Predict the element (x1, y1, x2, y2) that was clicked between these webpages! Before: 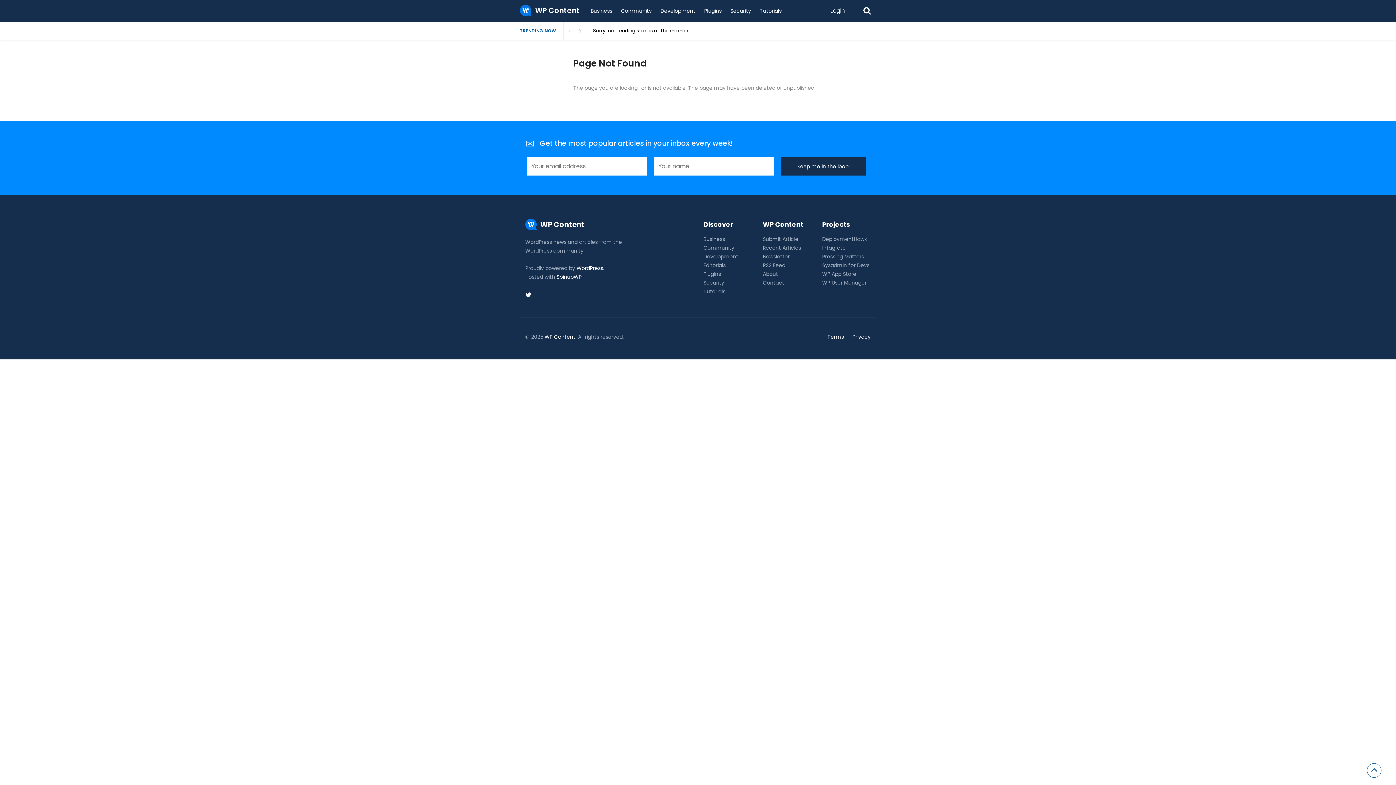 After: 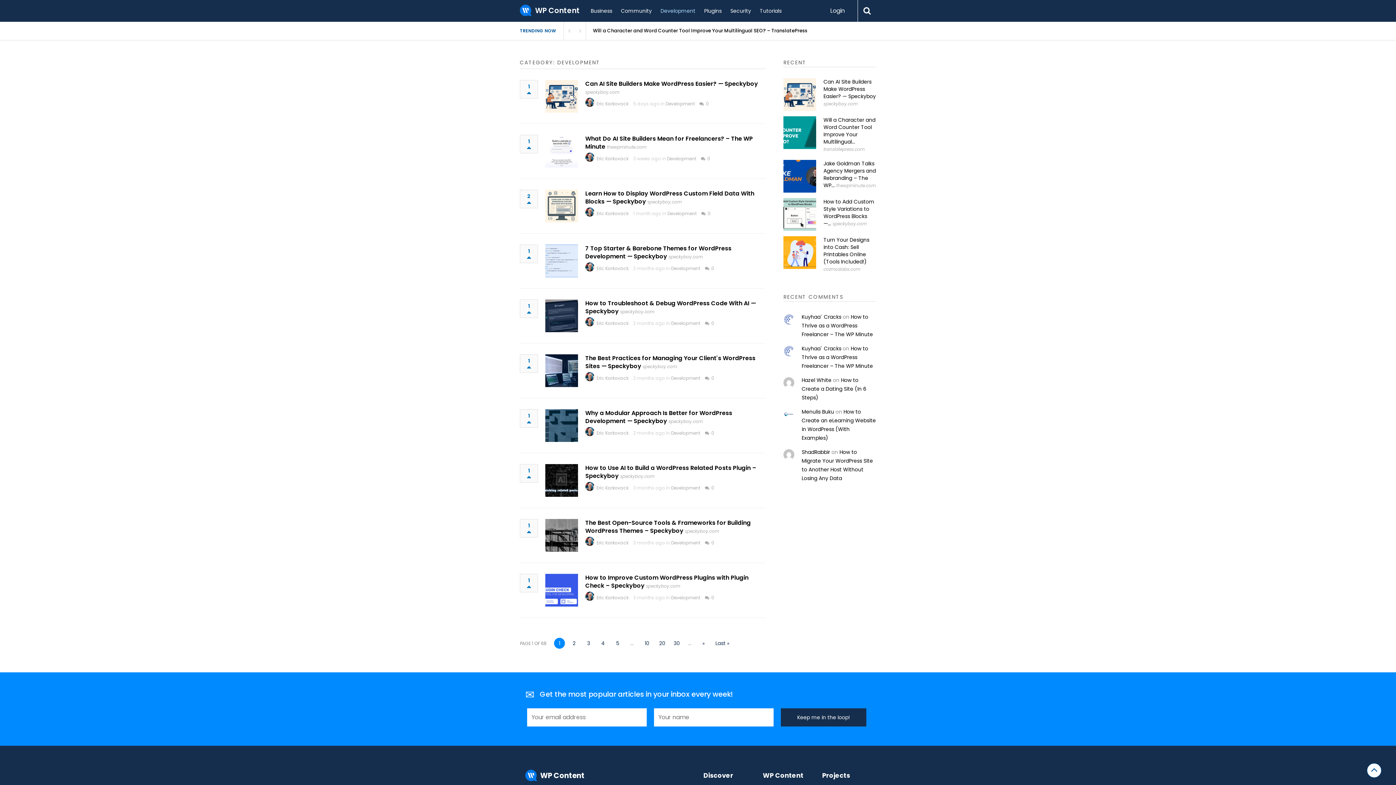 Action: label: Development bbox: (657, 0, 699, 21)